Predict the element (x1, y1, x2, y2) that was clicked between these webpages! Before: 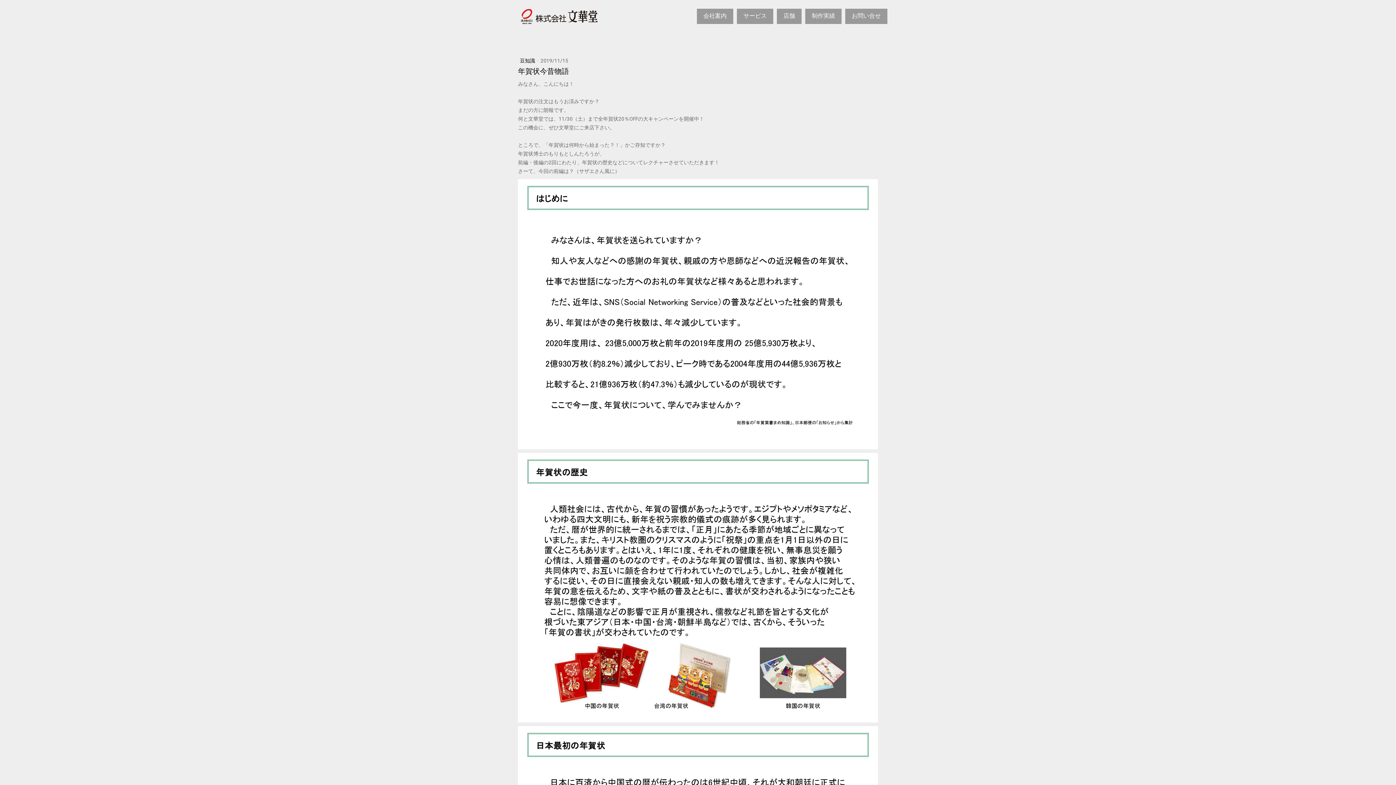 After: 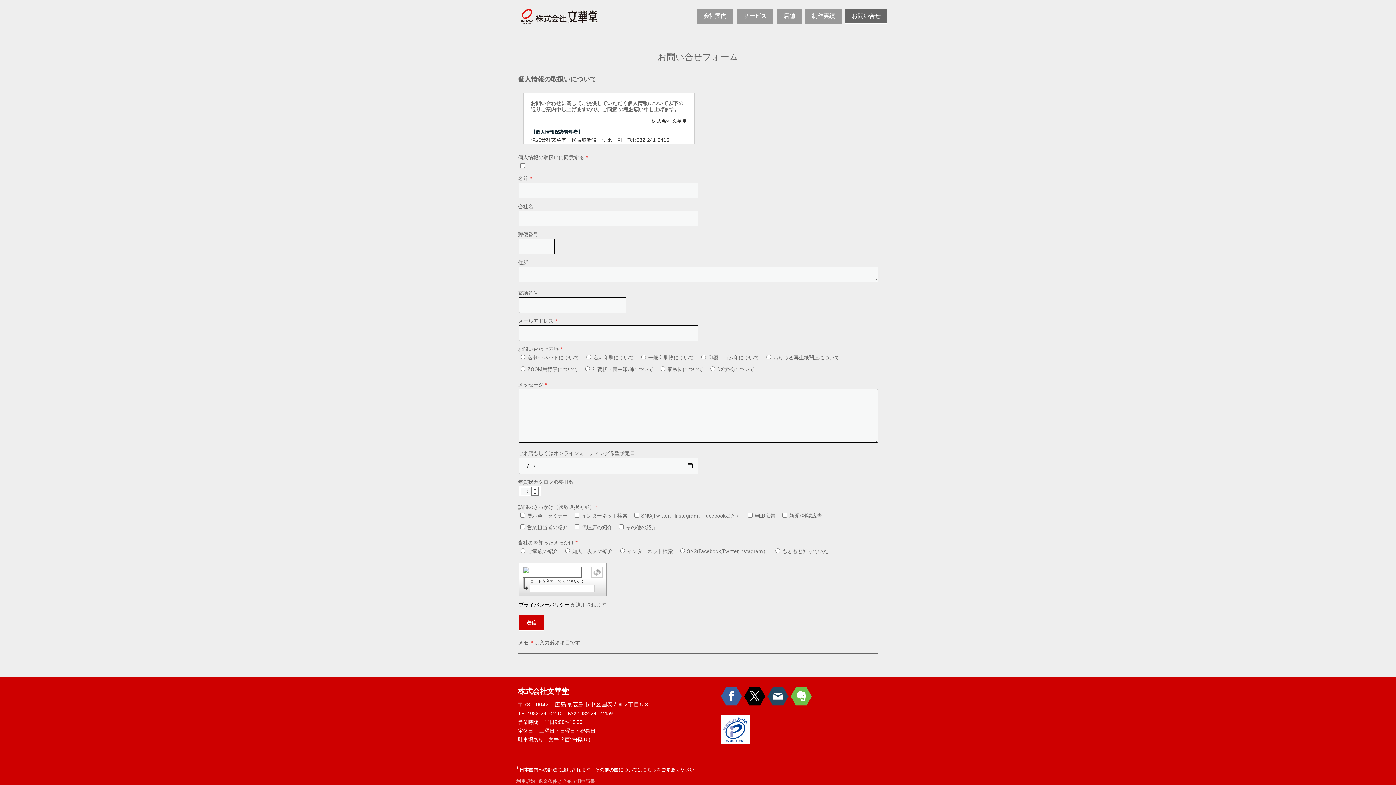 Action: bbox: (845, 8, 887, 24) label: お問い合せ